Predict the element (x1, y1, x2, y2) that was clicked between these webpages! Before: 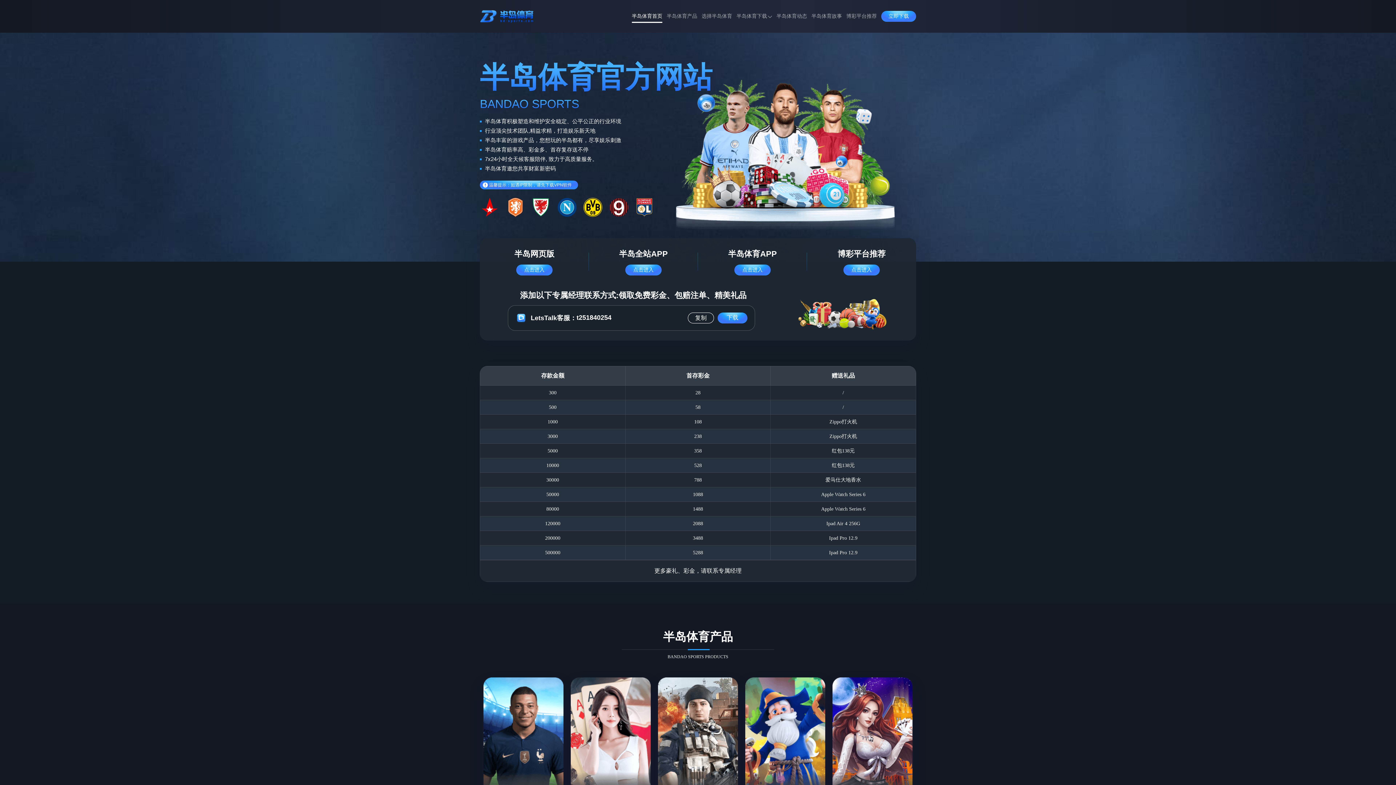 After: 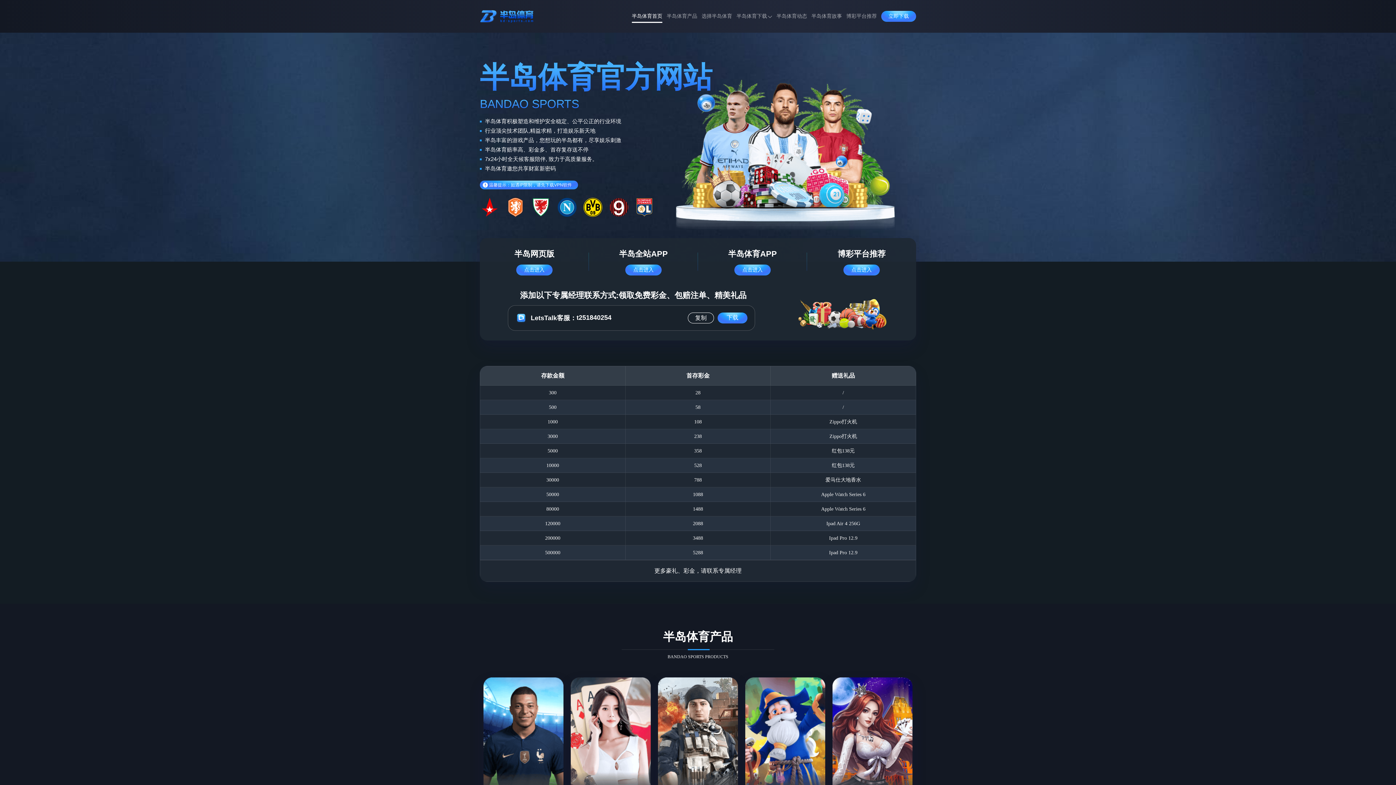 Action: bbox: (480, 5, 534, 26)